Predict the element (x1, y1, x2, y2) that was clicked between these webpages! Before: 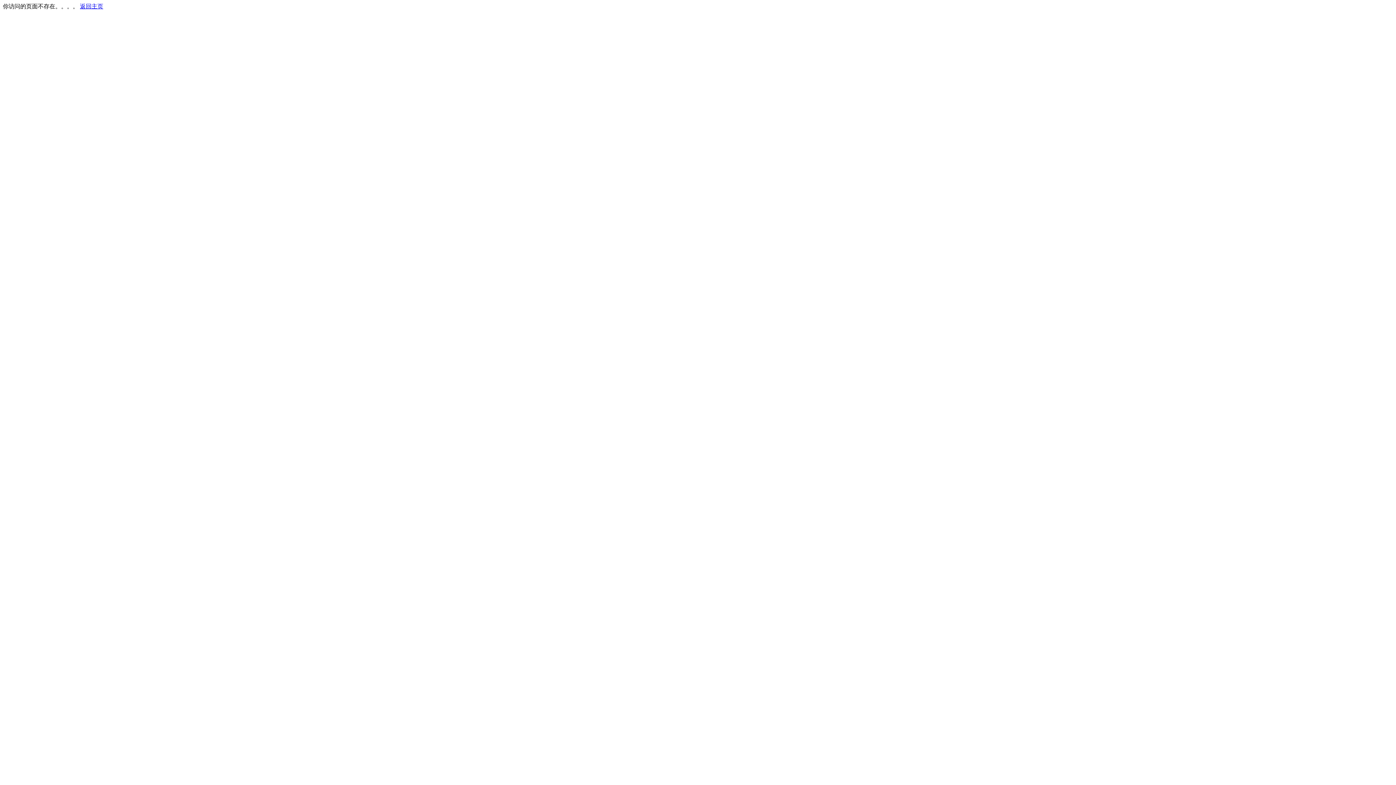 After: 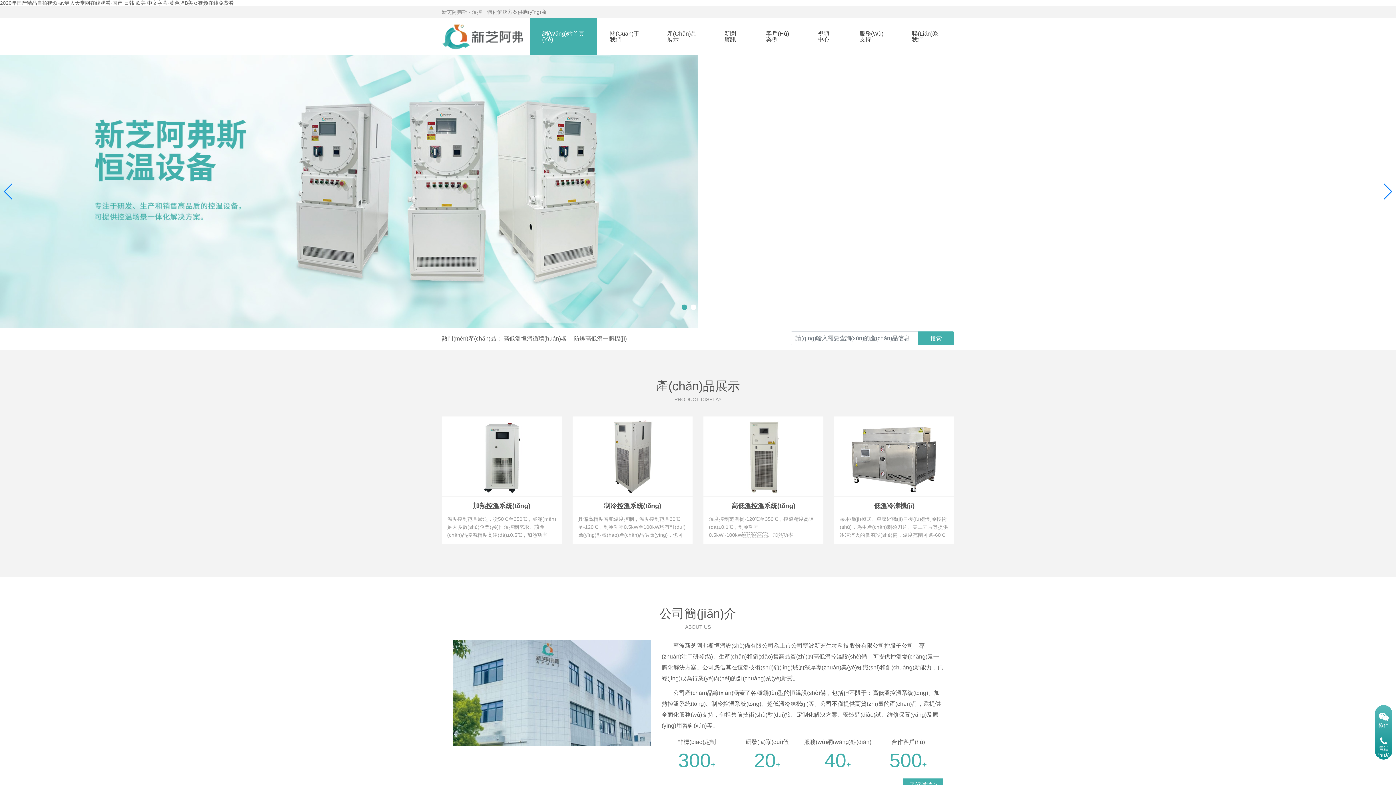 Action: bbox: (80, 3, 103, 9) label: 返回主页